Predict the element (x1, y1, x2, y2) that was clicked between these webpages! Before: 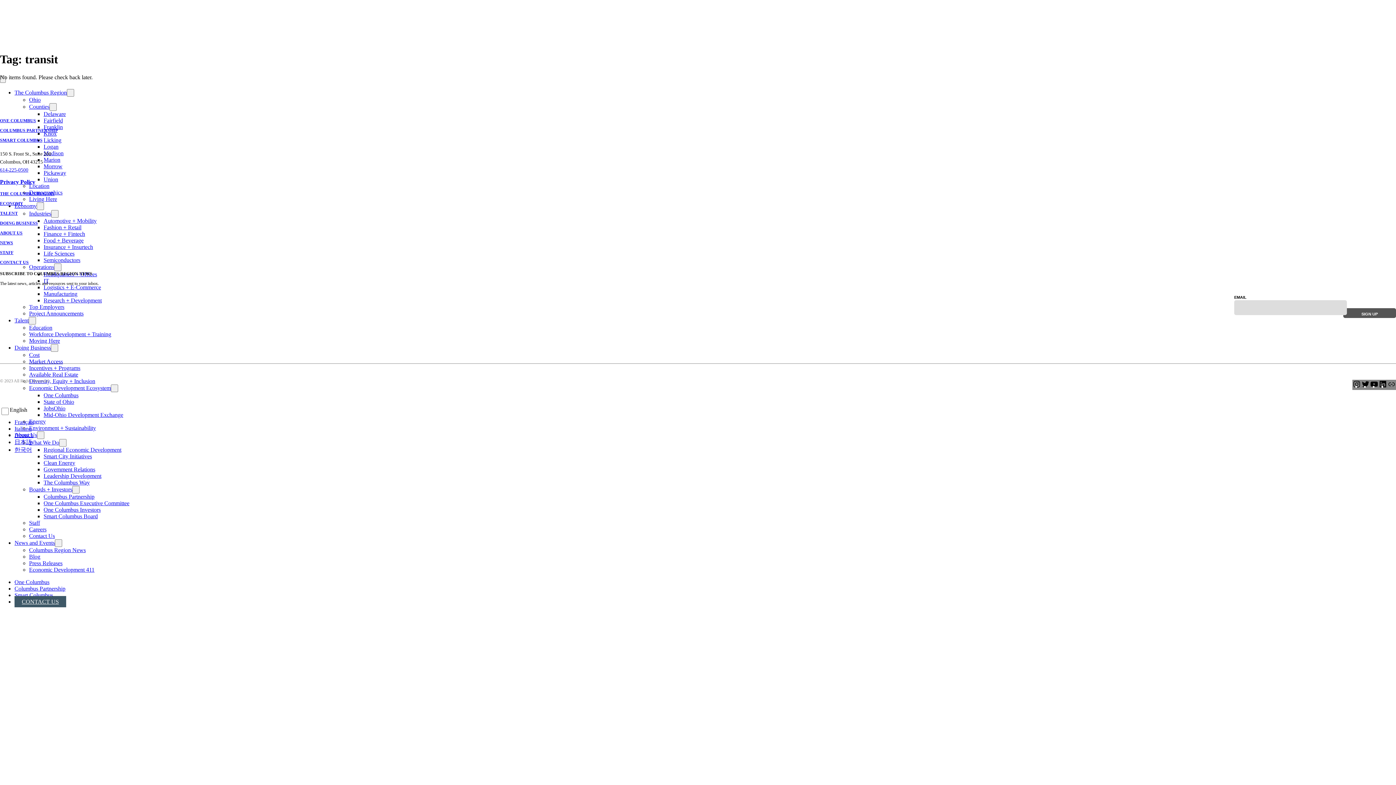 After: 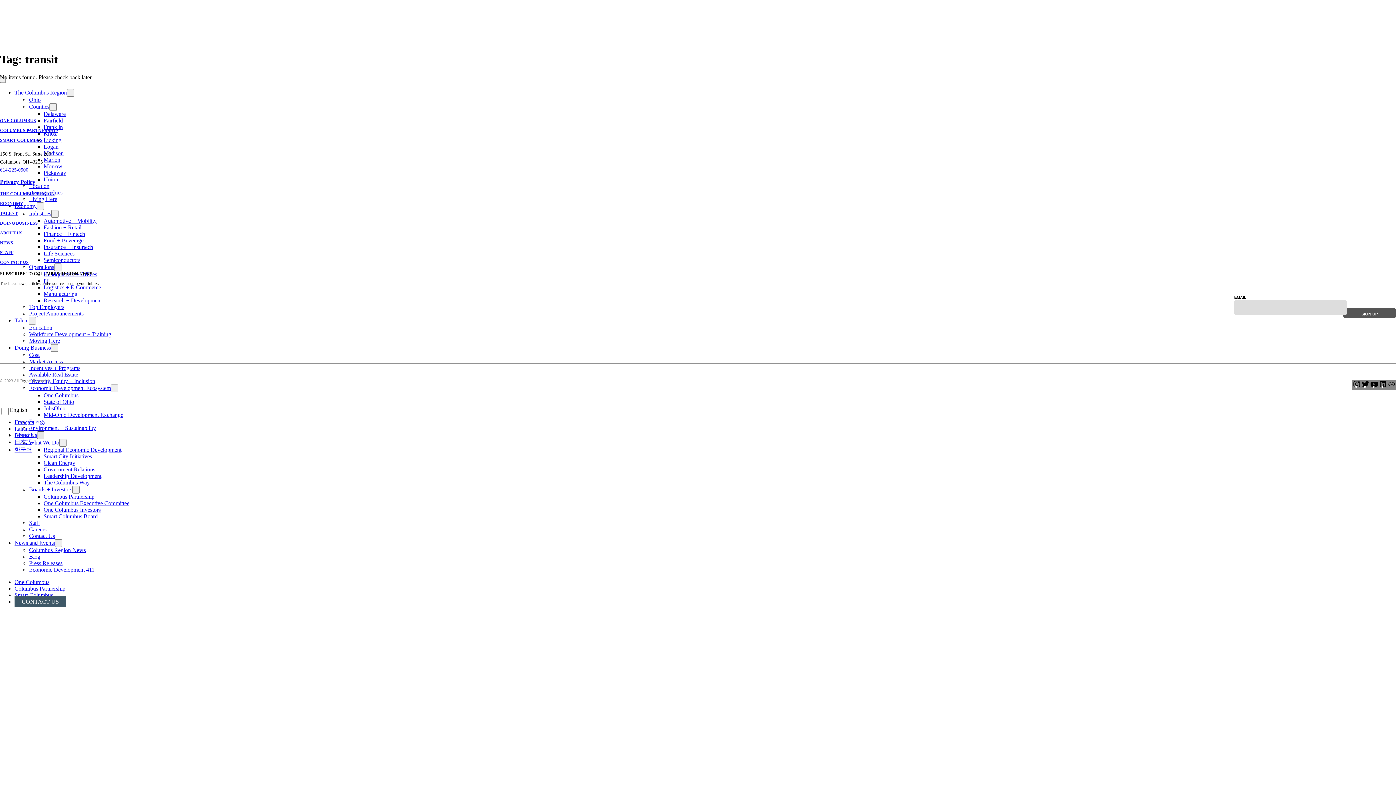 Action: bbox: (37, 431, 44, 439) label:  